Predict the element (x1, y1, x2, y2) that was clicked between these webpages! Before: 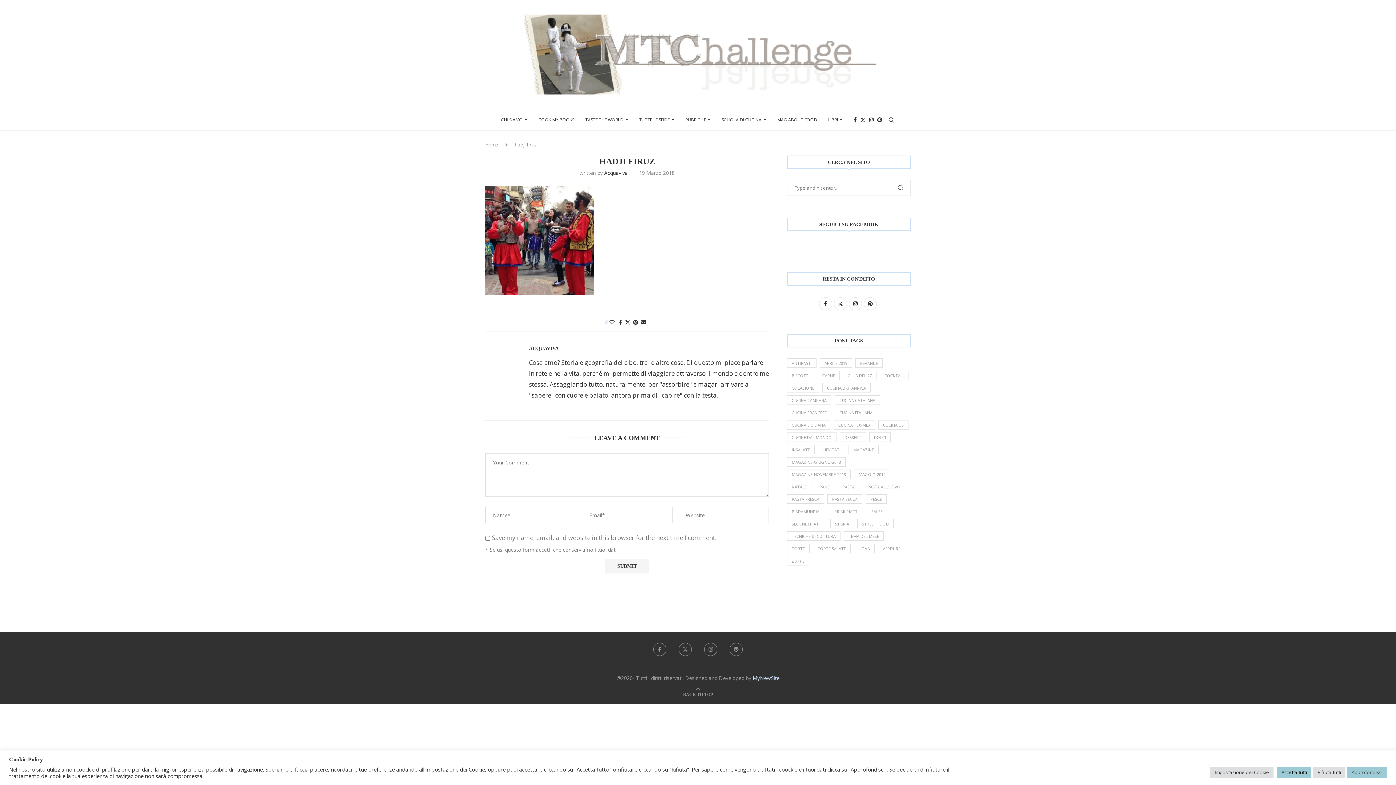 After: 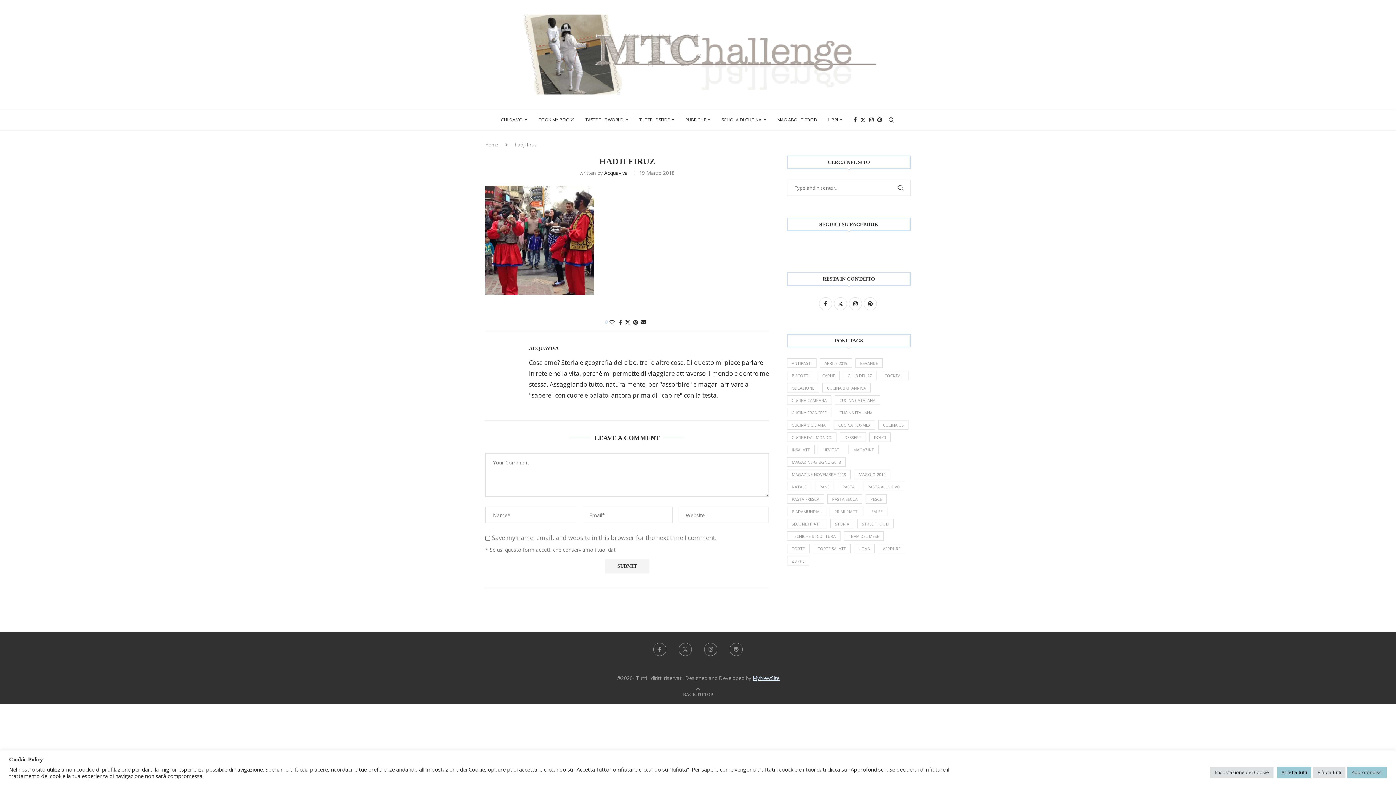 Action: label: MyNewSite bbox: (752, 674, 779, 681)